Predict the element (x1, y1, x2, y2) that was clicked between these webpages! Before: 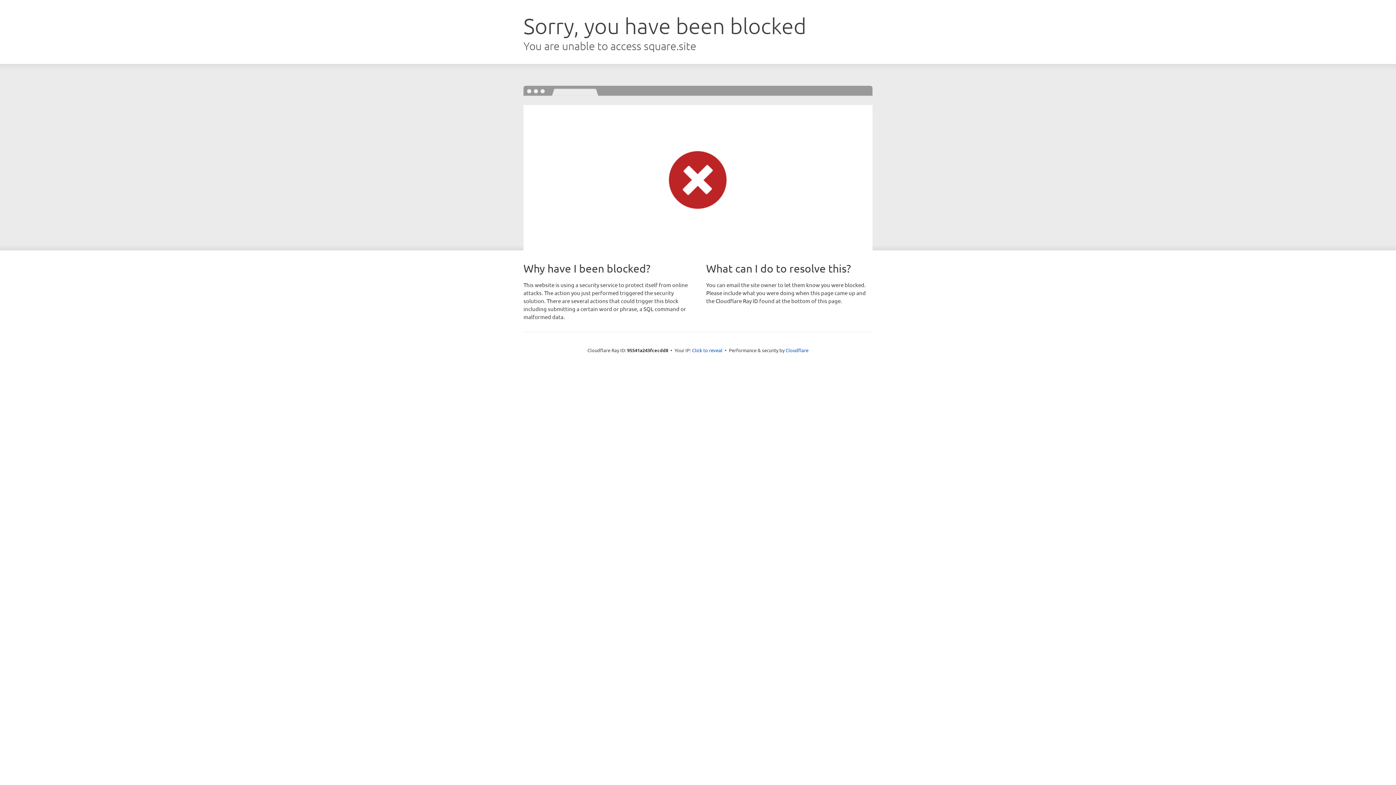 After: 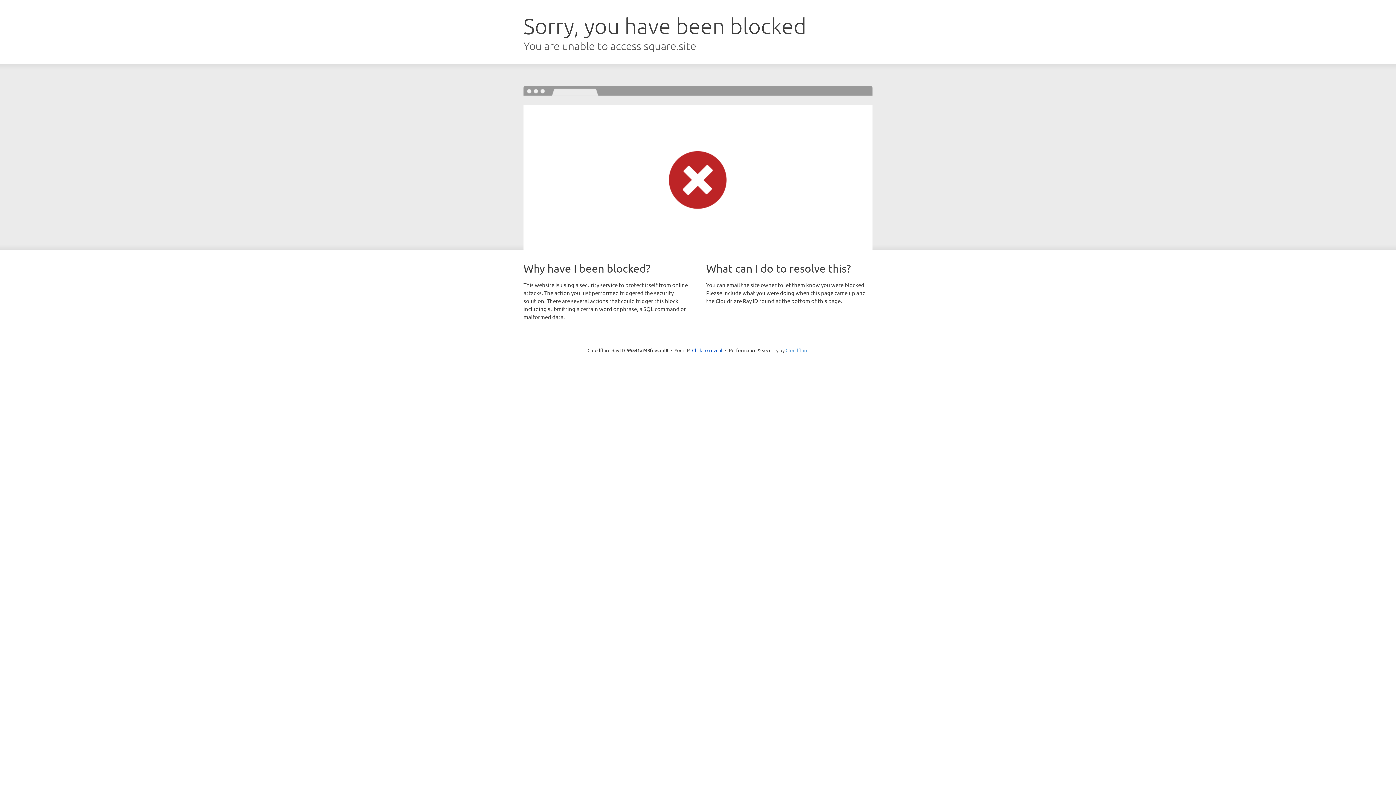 Action: bbox: (785, 347, 808, 353) label: Cloudflare